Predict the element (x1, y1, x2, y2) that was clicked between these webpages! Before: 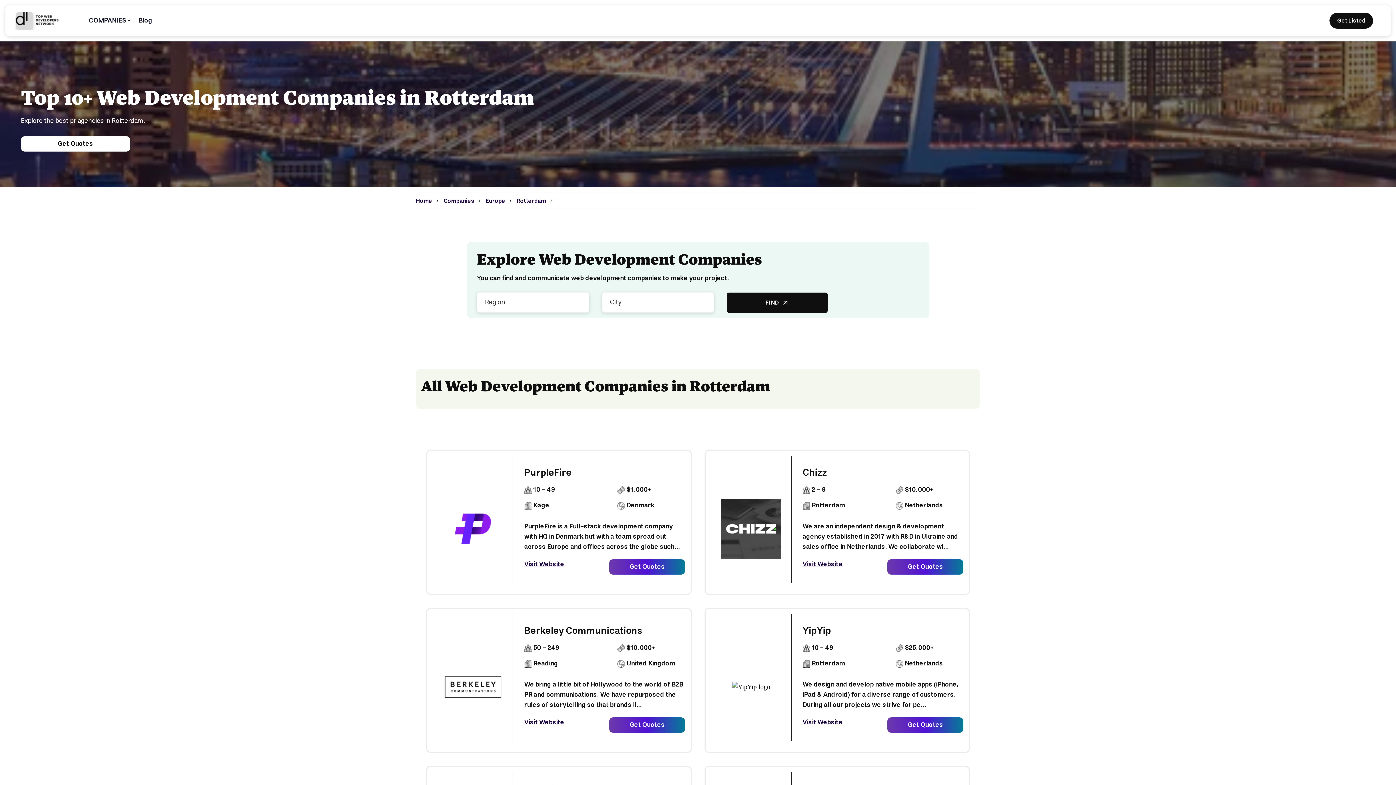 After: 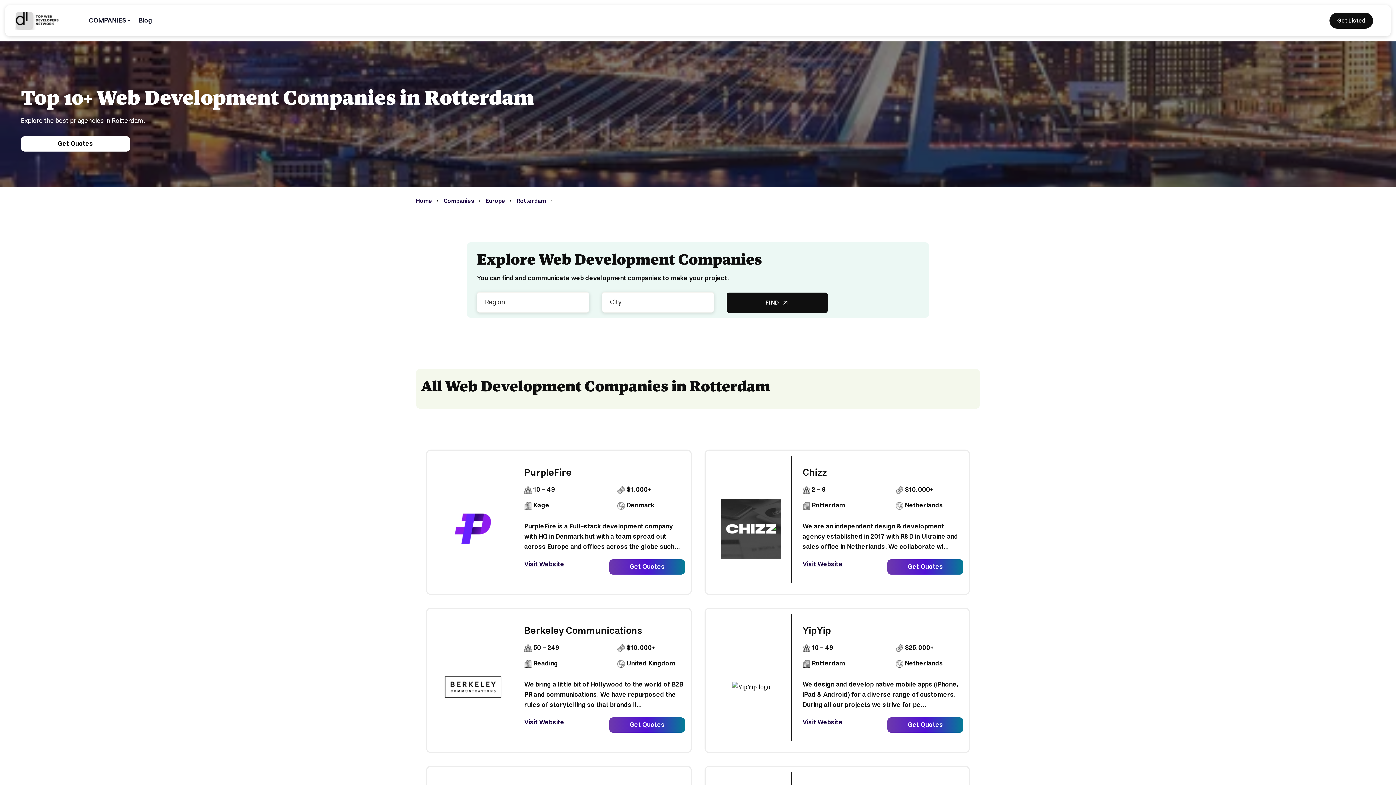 Action: label: Visit Website bbox: (802, 558, 842, 570)